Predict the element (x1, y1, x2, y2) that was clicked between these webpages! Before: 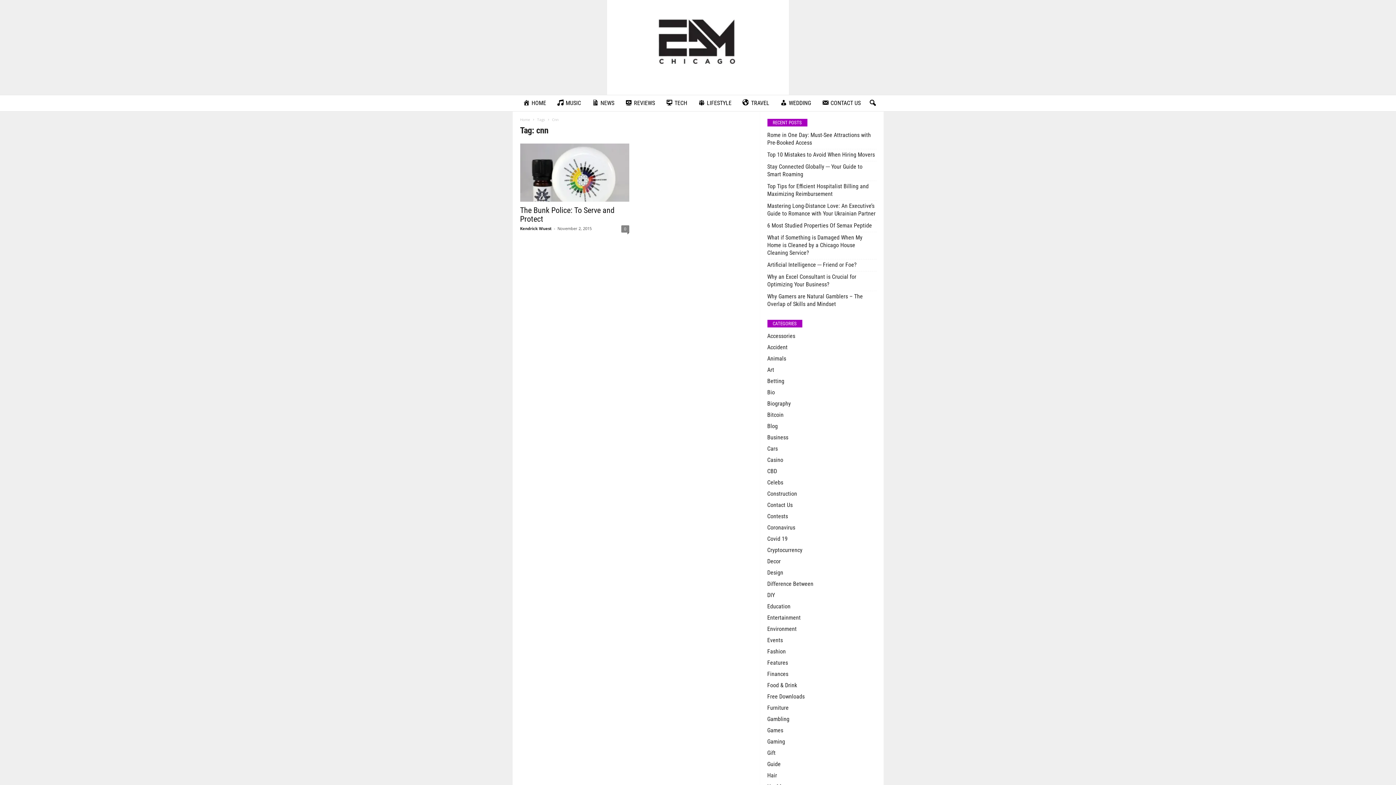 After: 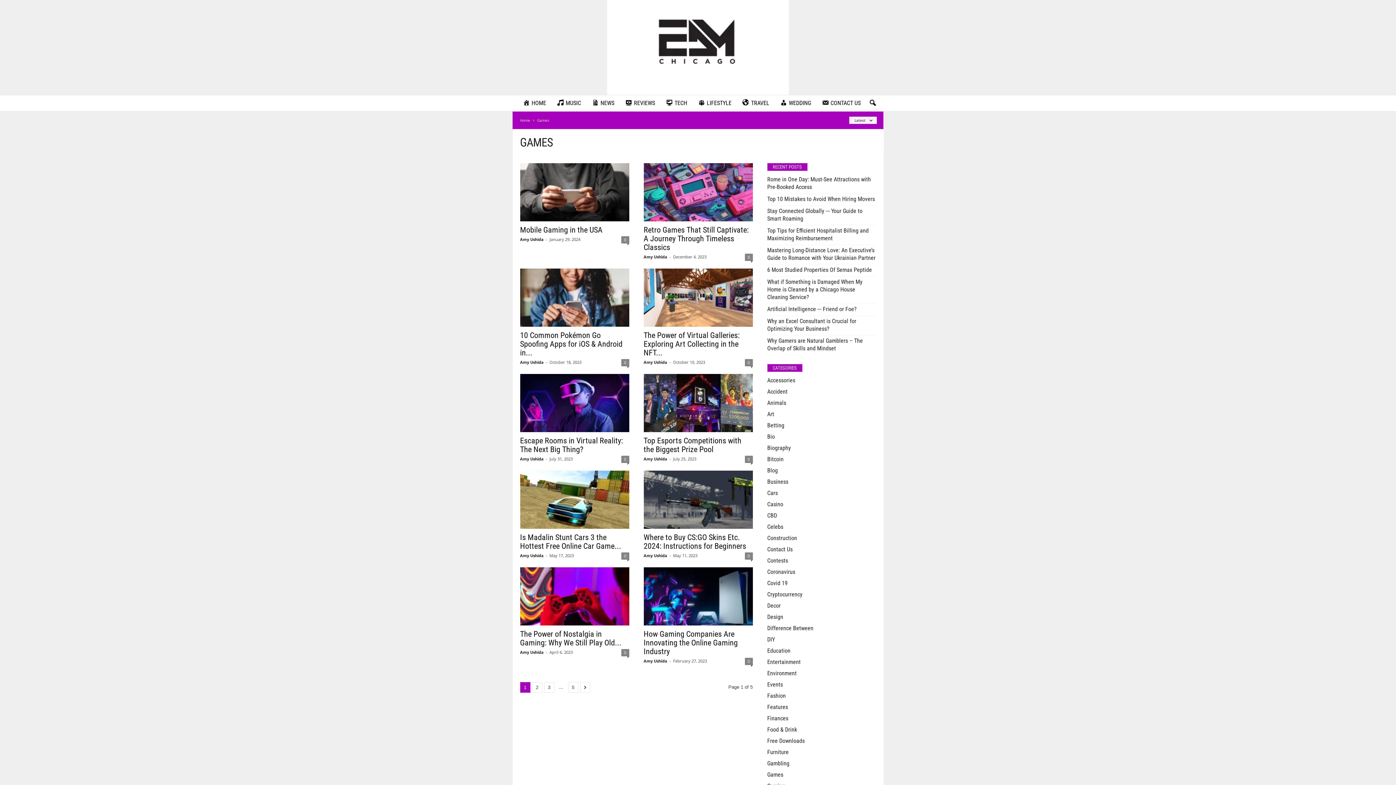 Action: label: Games bbox: (767, 727, 783, 734)